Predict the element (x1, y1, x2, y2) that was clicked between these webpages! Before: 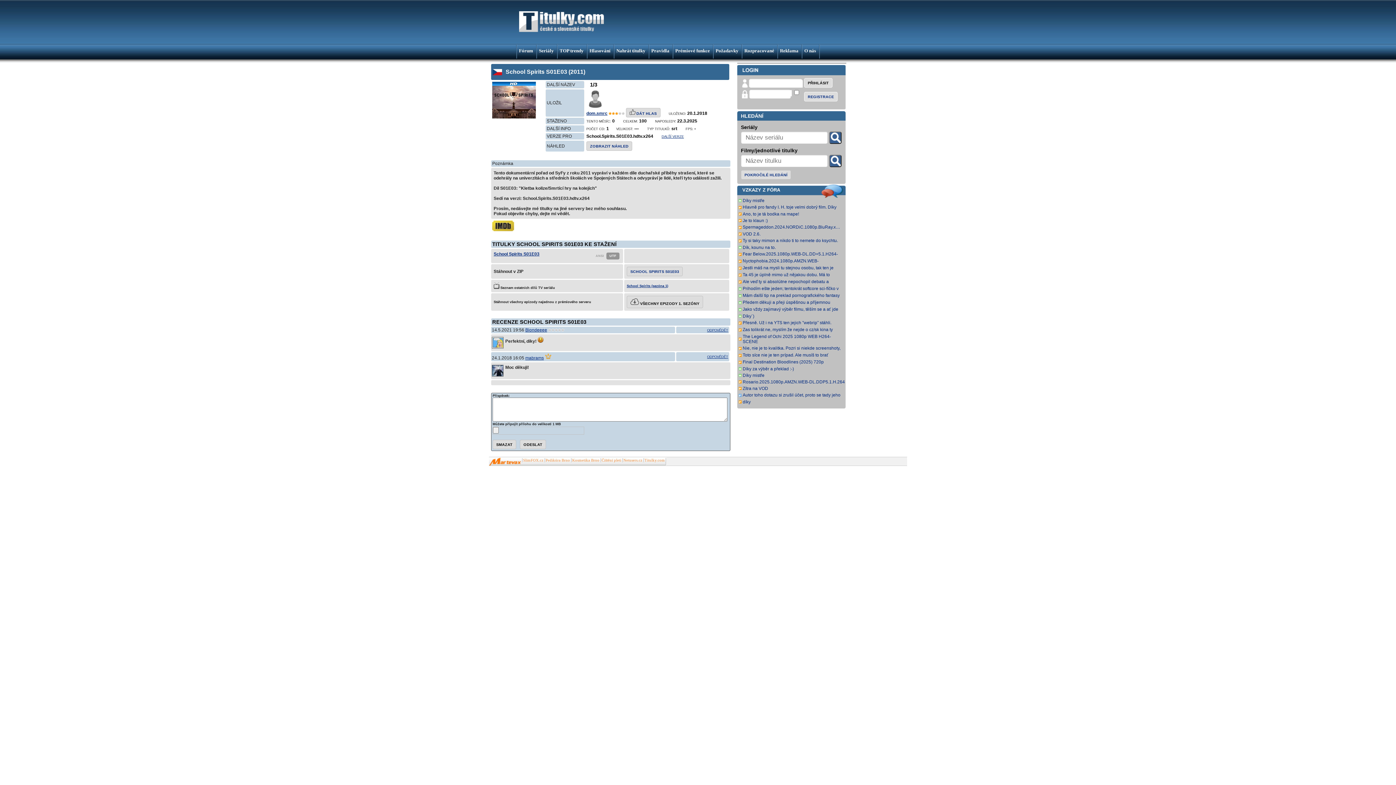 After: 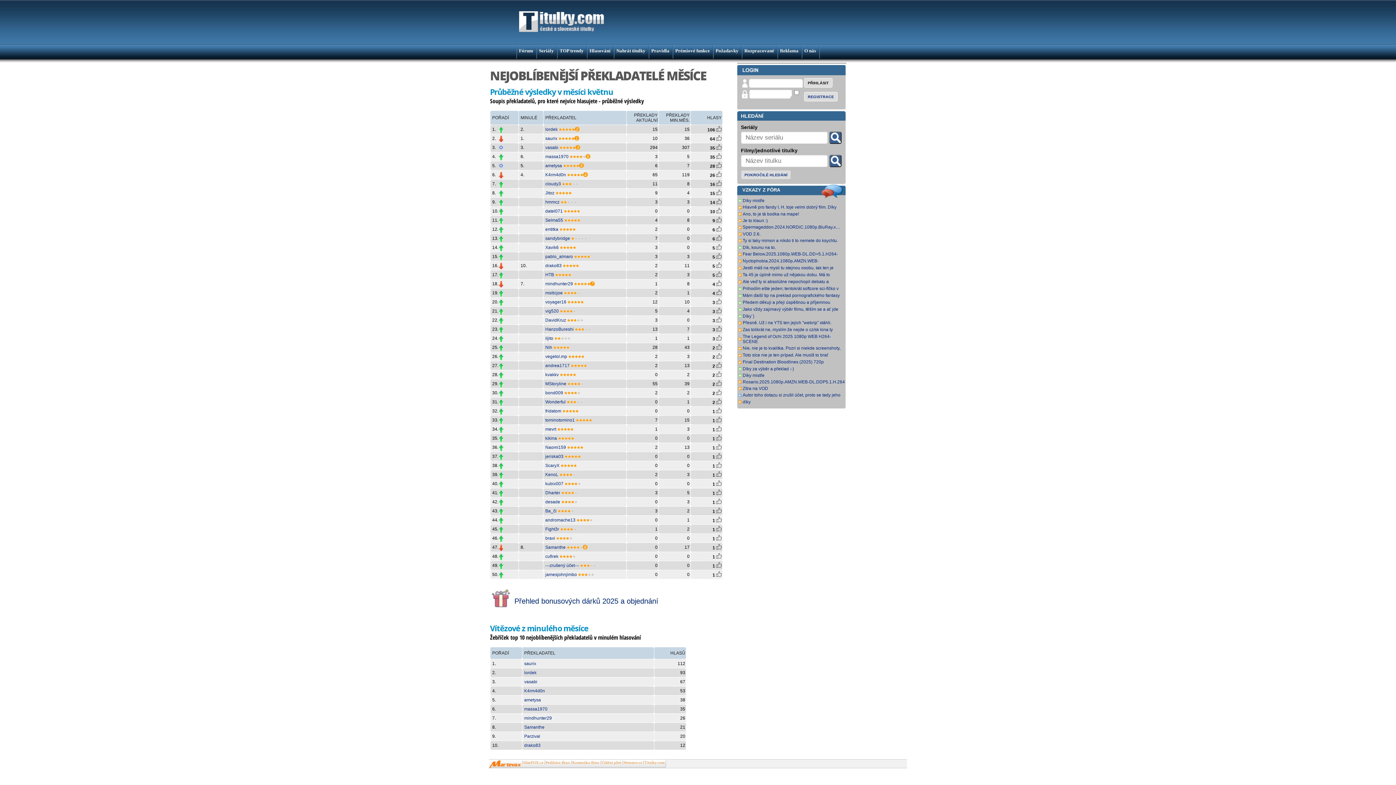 Action: bbox: (589, 45, 610, 53) label: Hlasování